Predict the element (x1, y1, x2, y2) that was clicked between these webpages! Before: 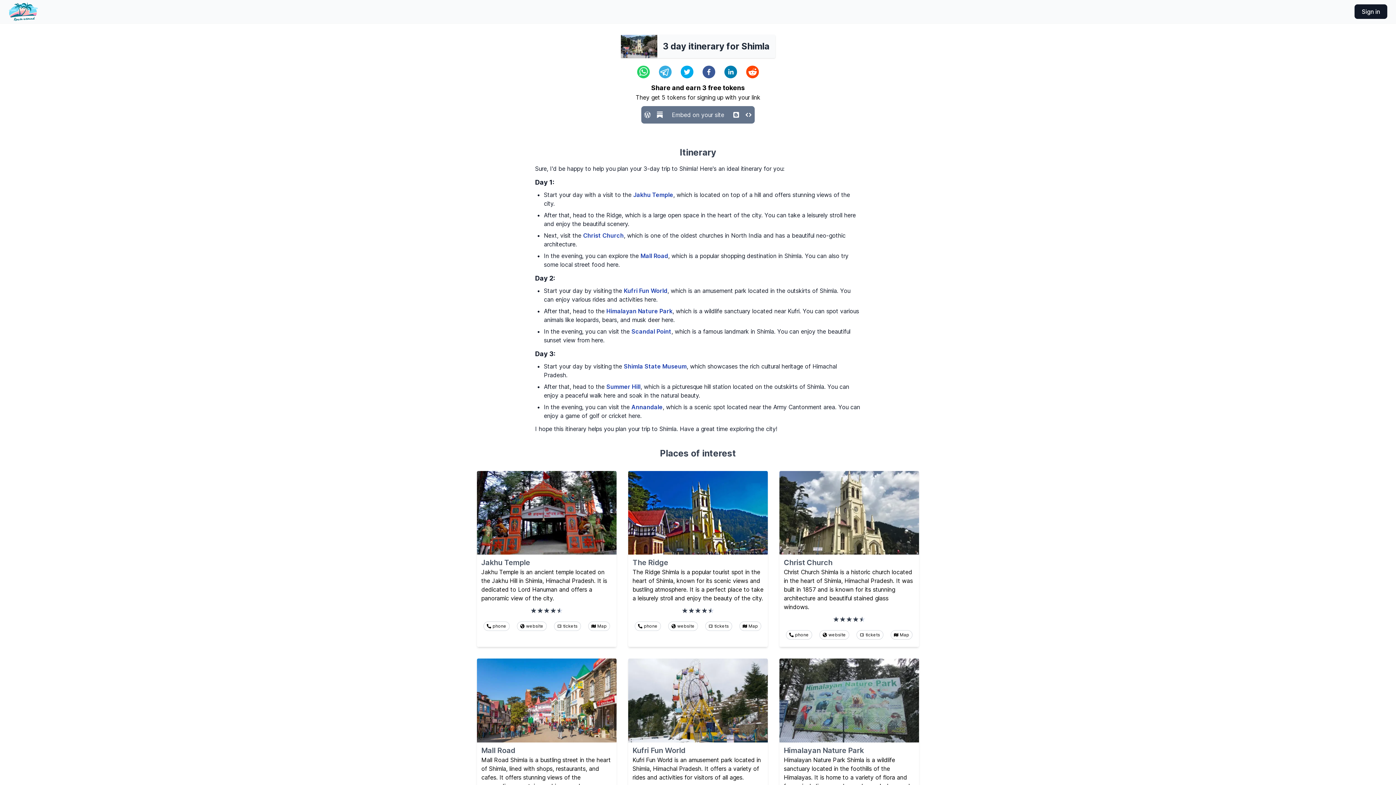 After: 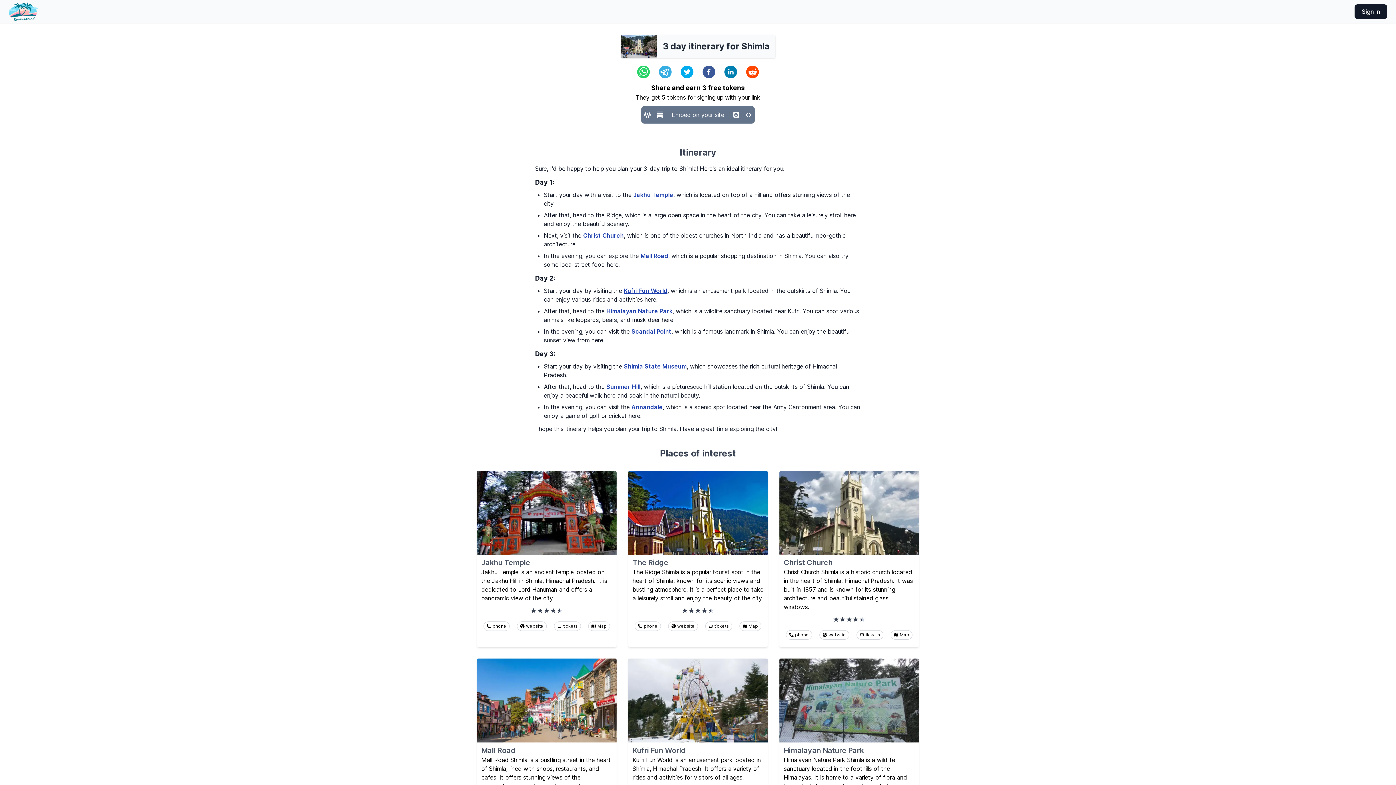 Action: bbox: (624, 287, 667, 294) label: Kufri Fun World